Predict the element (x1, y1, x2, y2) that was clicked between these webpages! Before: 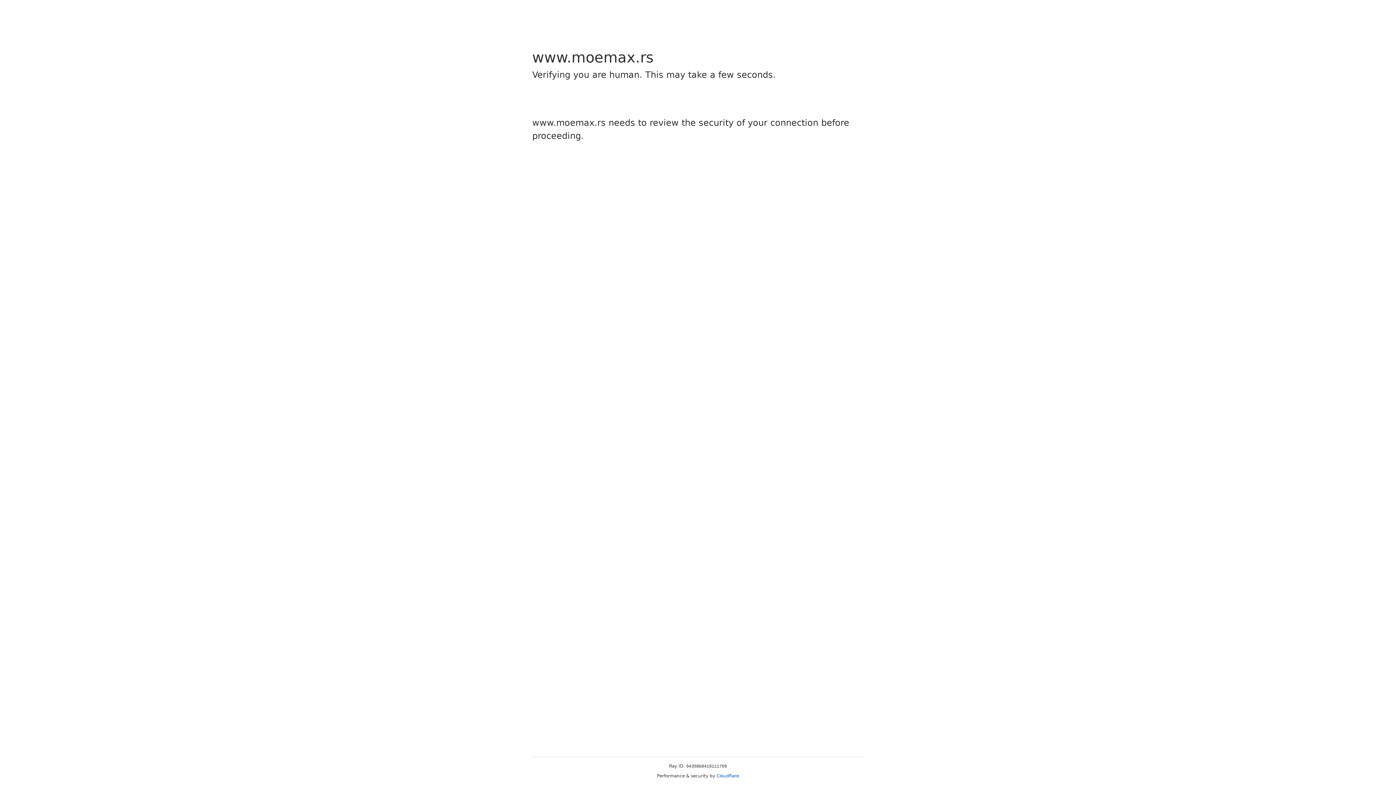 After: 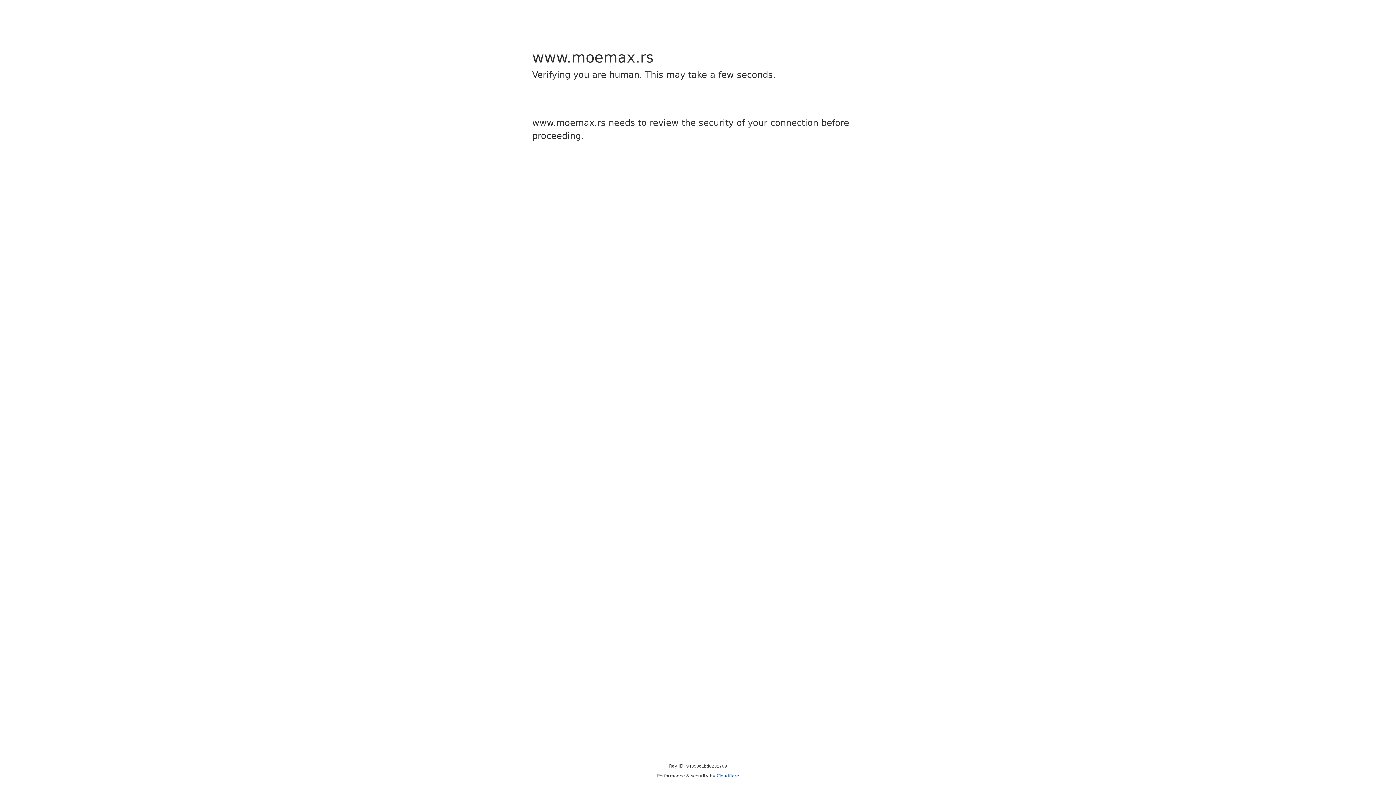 Action: bbox: (716, 773, 739, 778) label: Cloudflare